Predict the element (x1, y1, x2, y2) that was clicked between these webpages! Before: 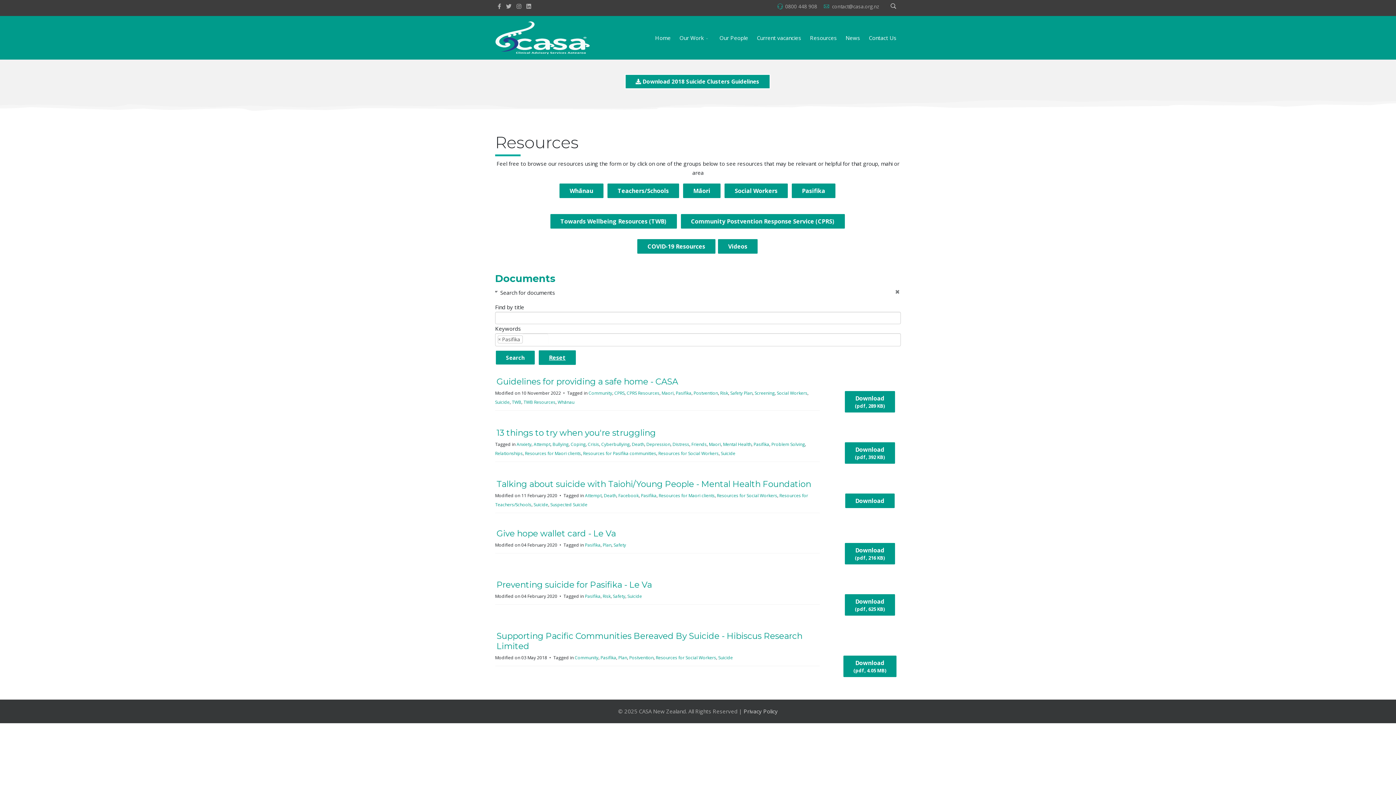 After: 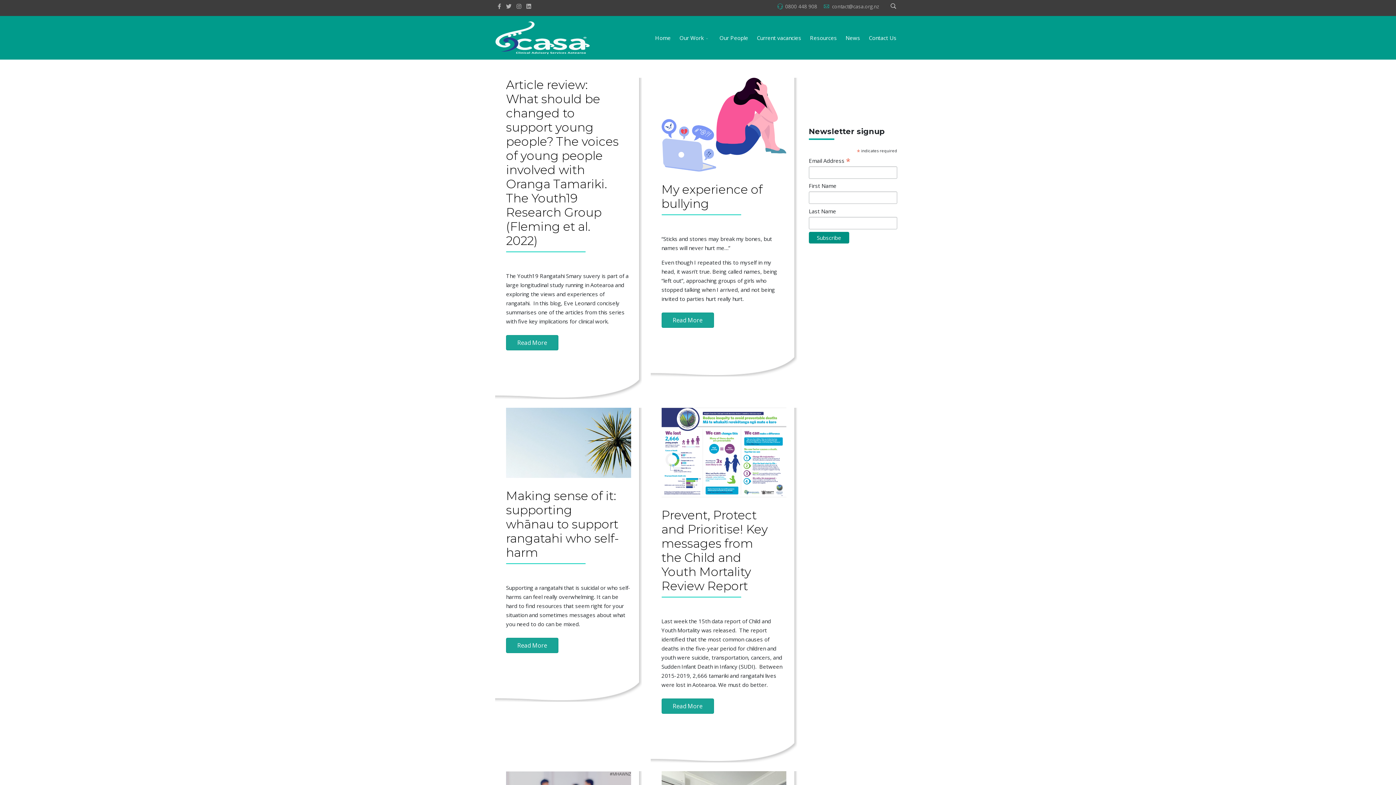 Action: label: News bbox: (841, 21, 864, 54)